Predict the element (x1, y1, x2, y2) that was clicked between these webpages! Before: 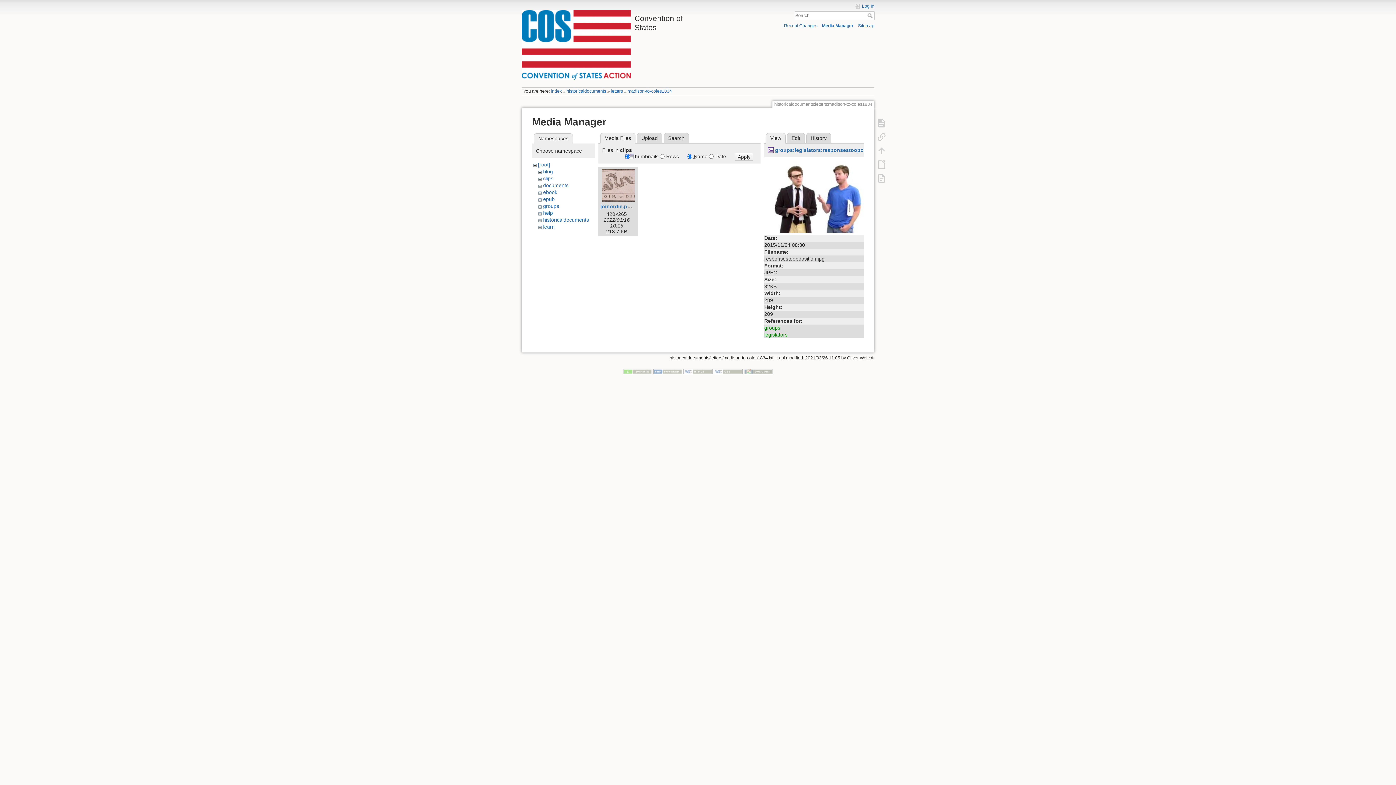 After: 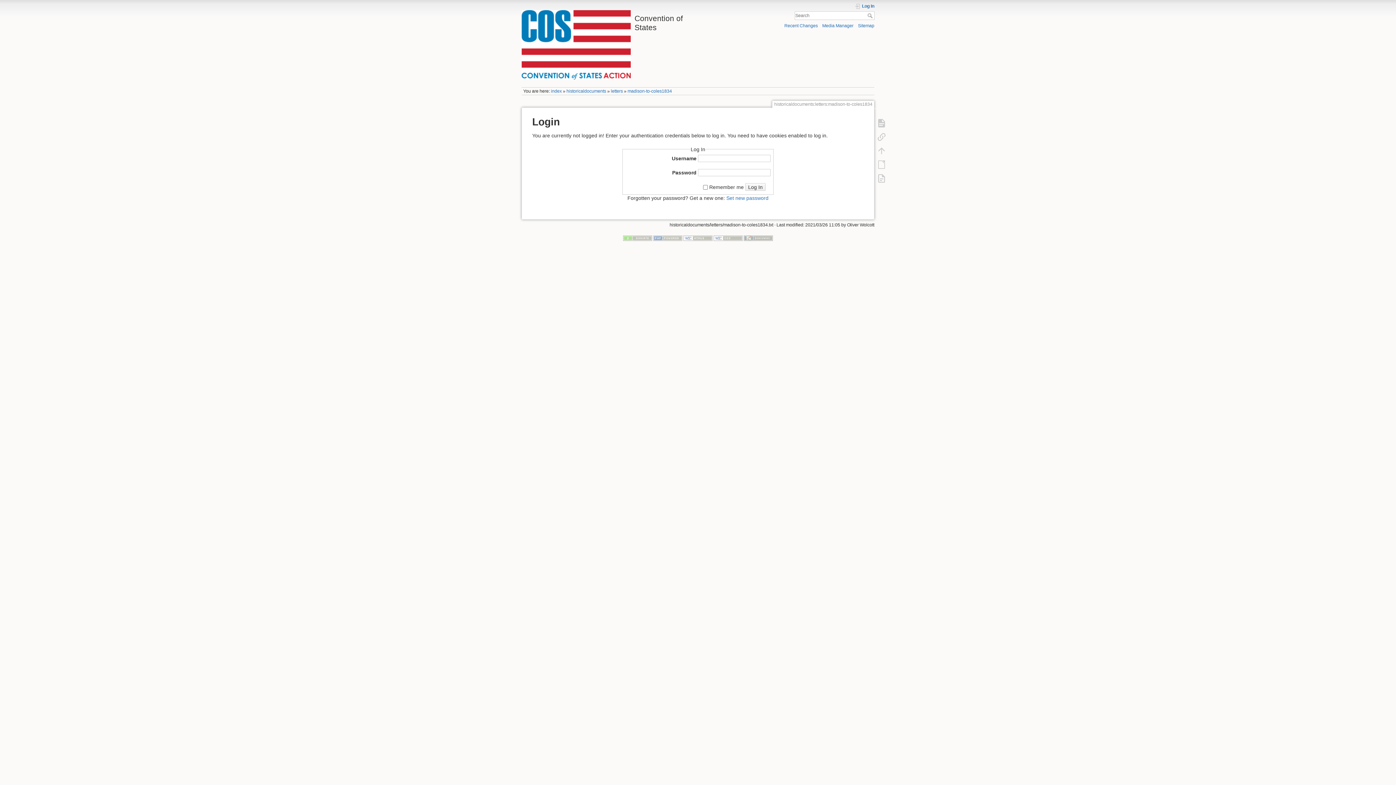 Action: label: Log In bbox: (855, 3, 874, 9)